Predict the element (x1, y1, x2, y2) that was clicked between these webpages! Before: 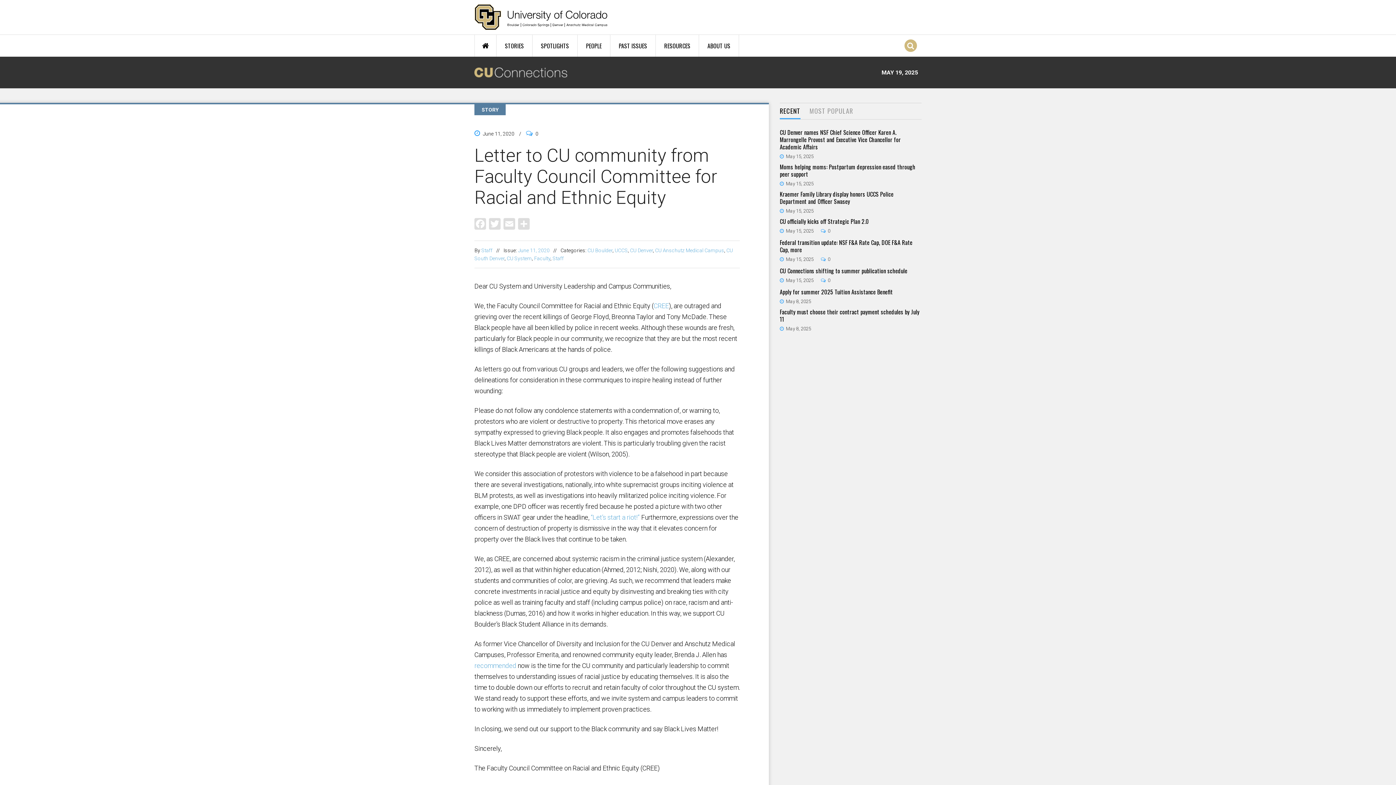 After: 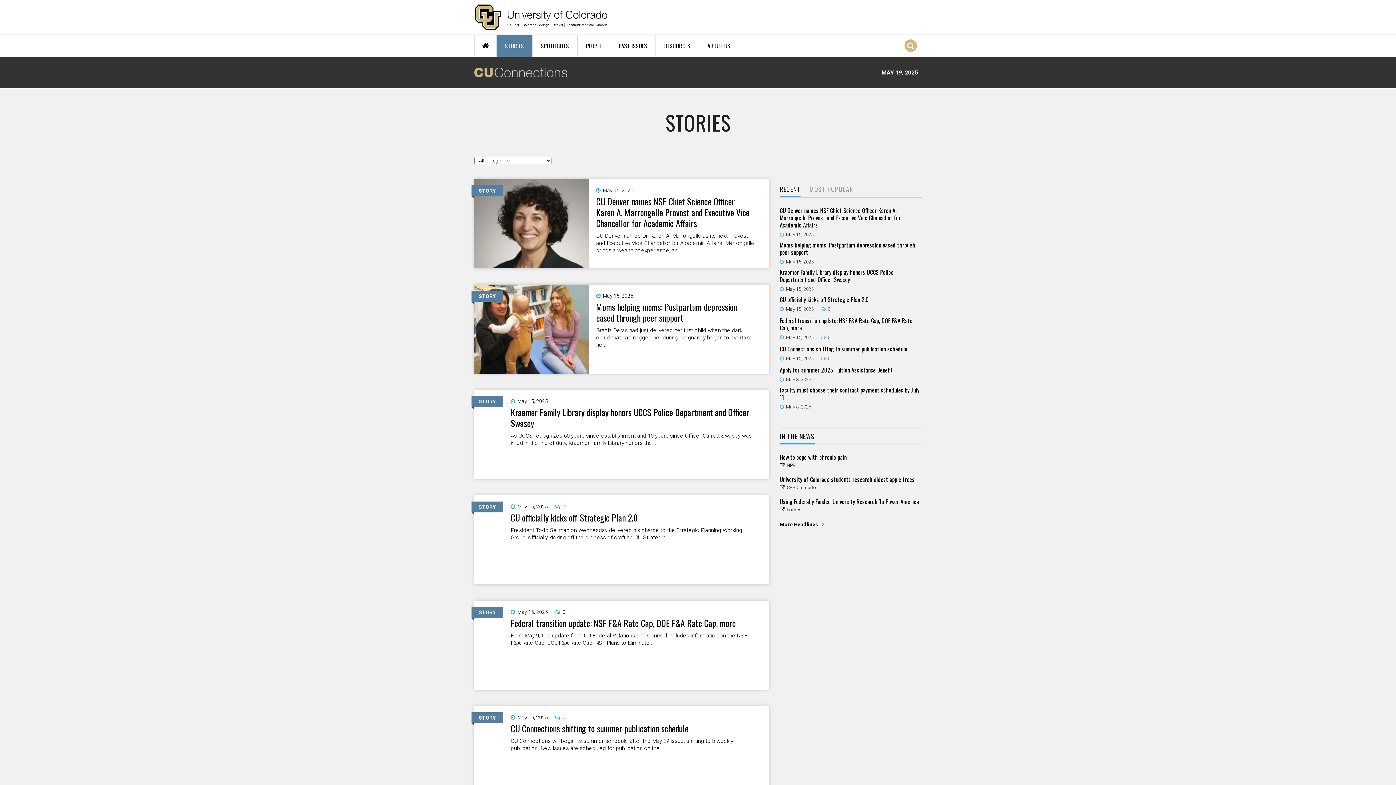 Action: label: STORIES bbox: (496, 34, 532, 56)